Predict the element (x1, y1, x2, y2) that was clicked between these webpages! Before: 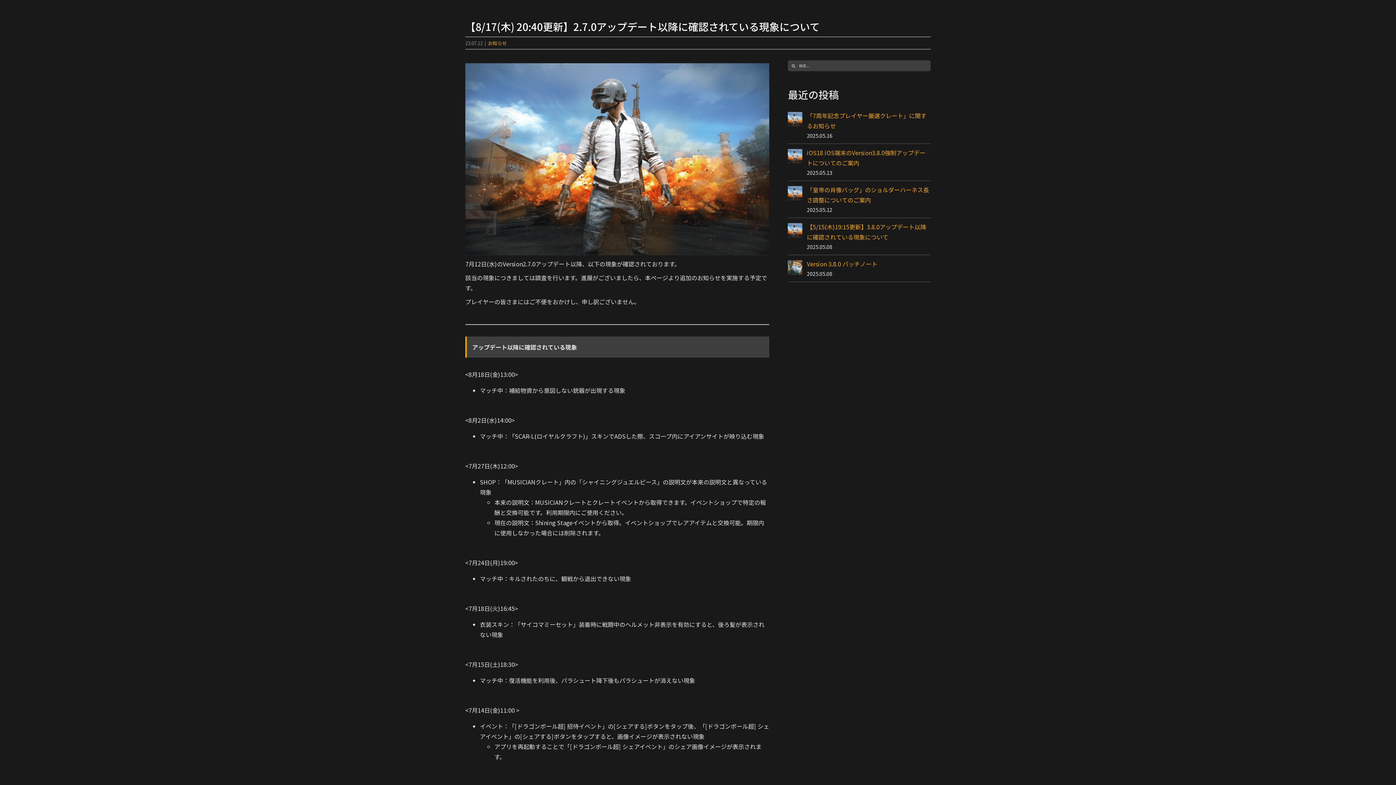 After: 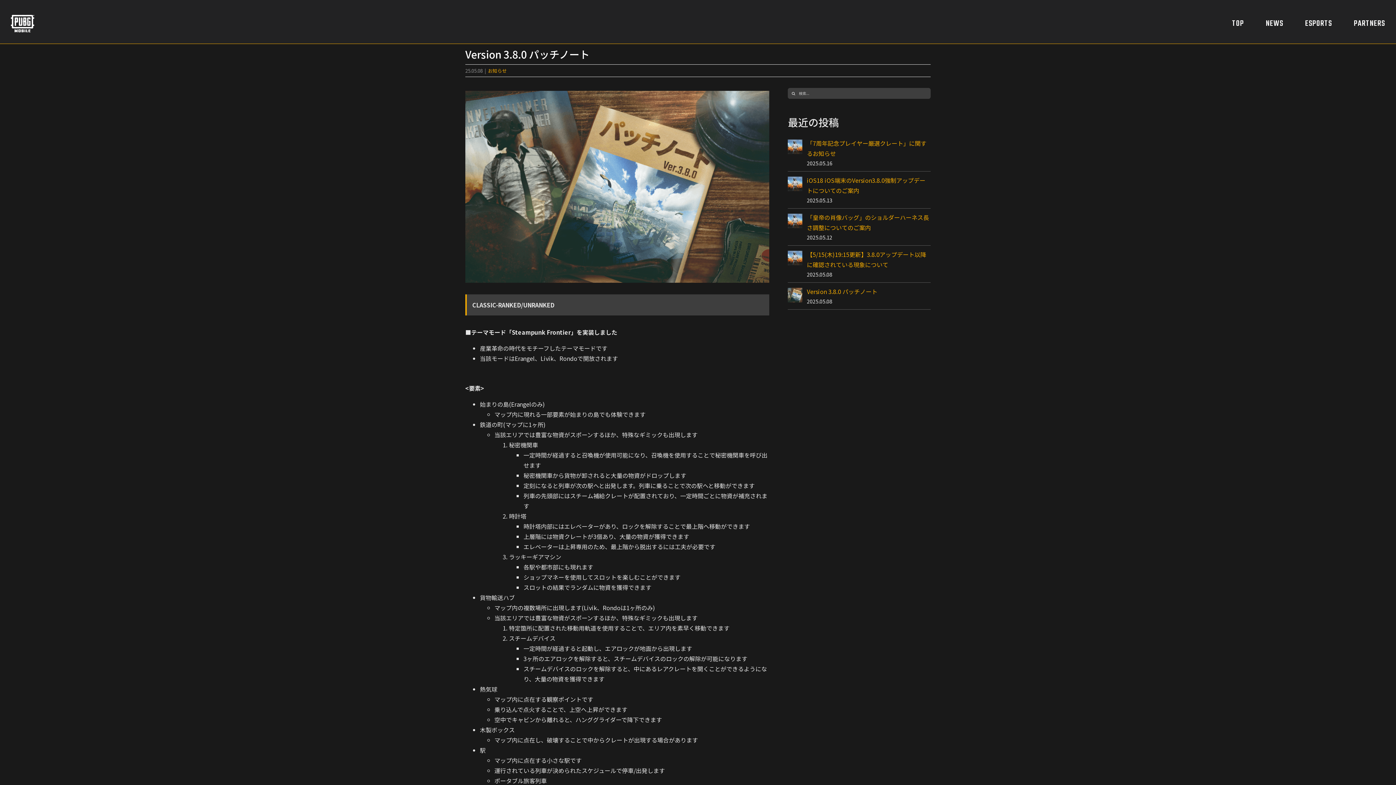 Action: bbox: (807, 259, 877, 268) label: Version 3.8.0 パッチノート